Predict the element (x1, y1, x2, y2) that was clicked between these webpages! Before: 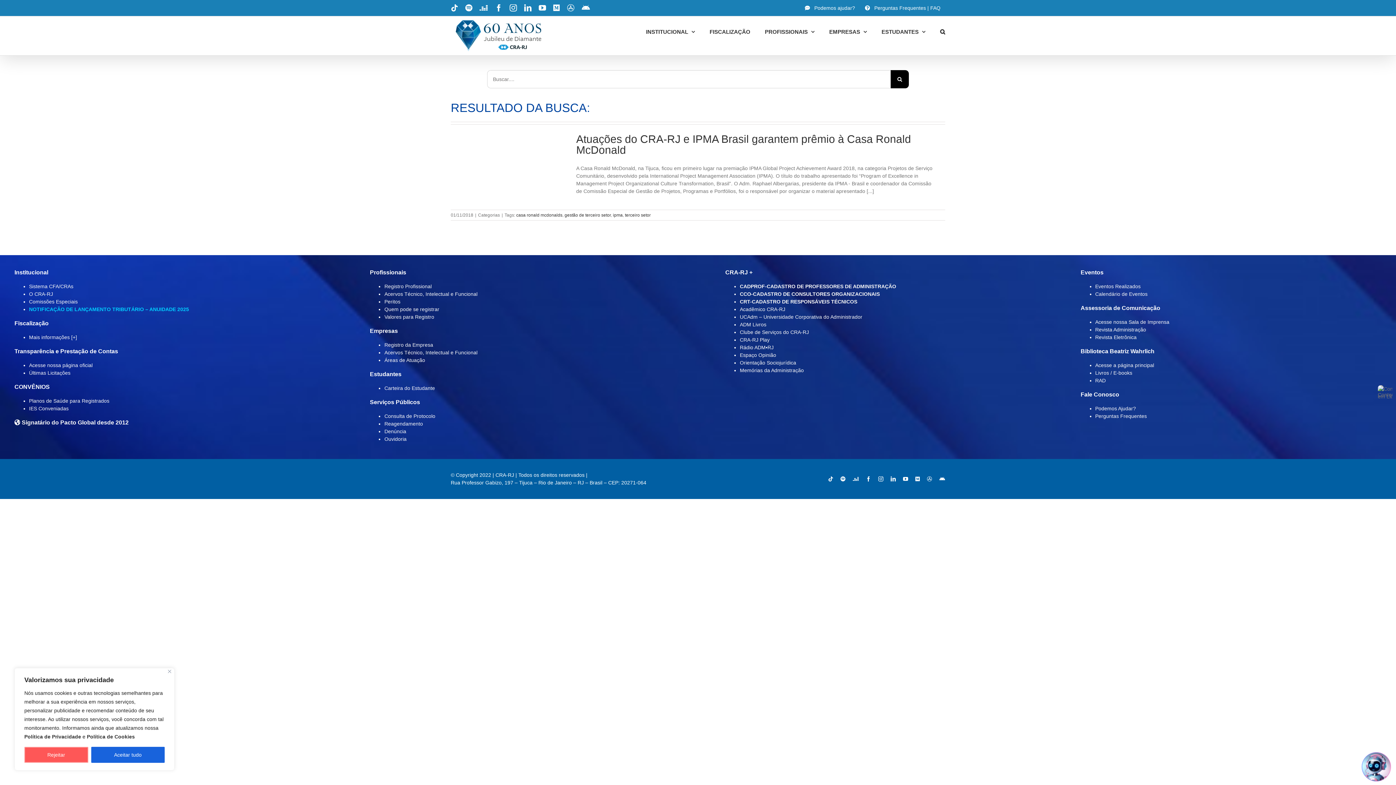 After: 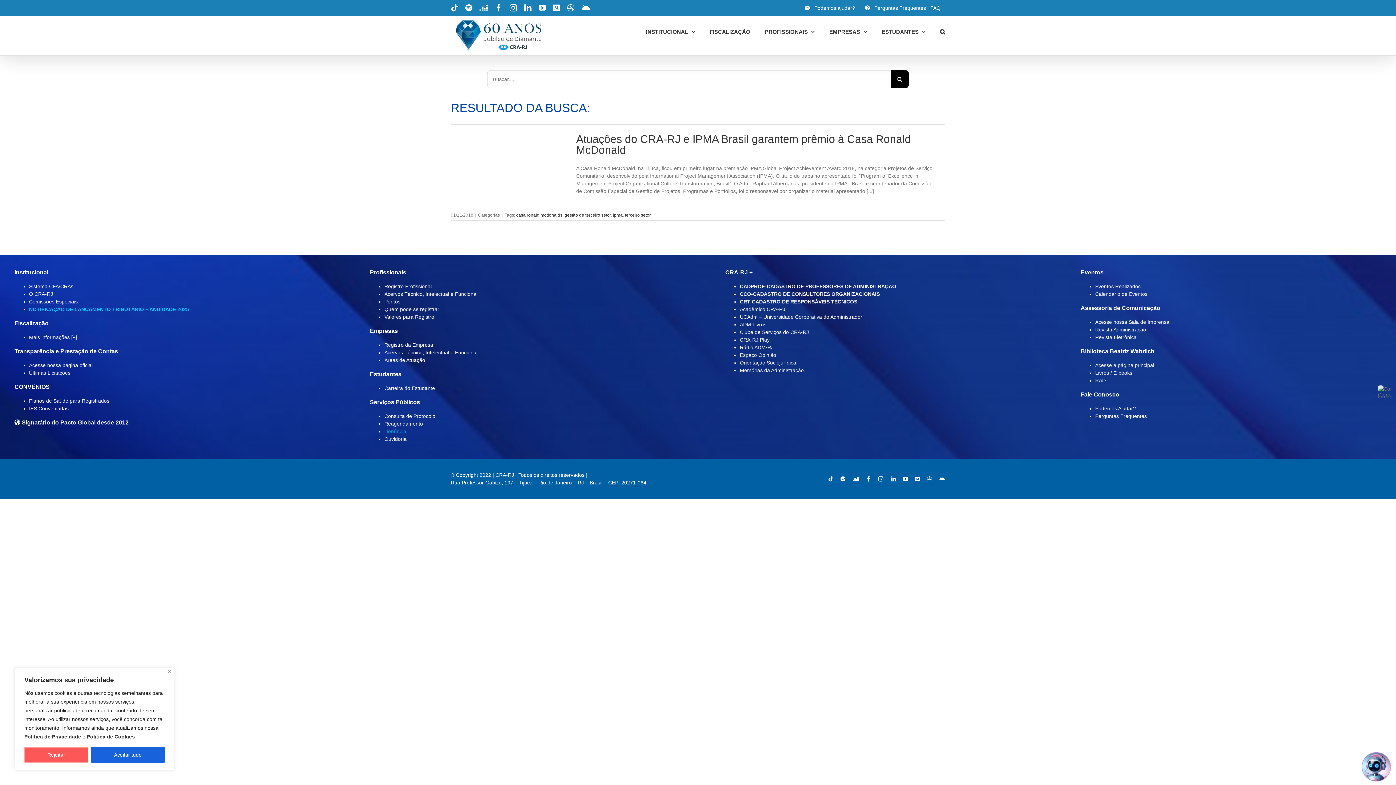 Action: label: Denúncia bbox: (384, 428, 406, 434)